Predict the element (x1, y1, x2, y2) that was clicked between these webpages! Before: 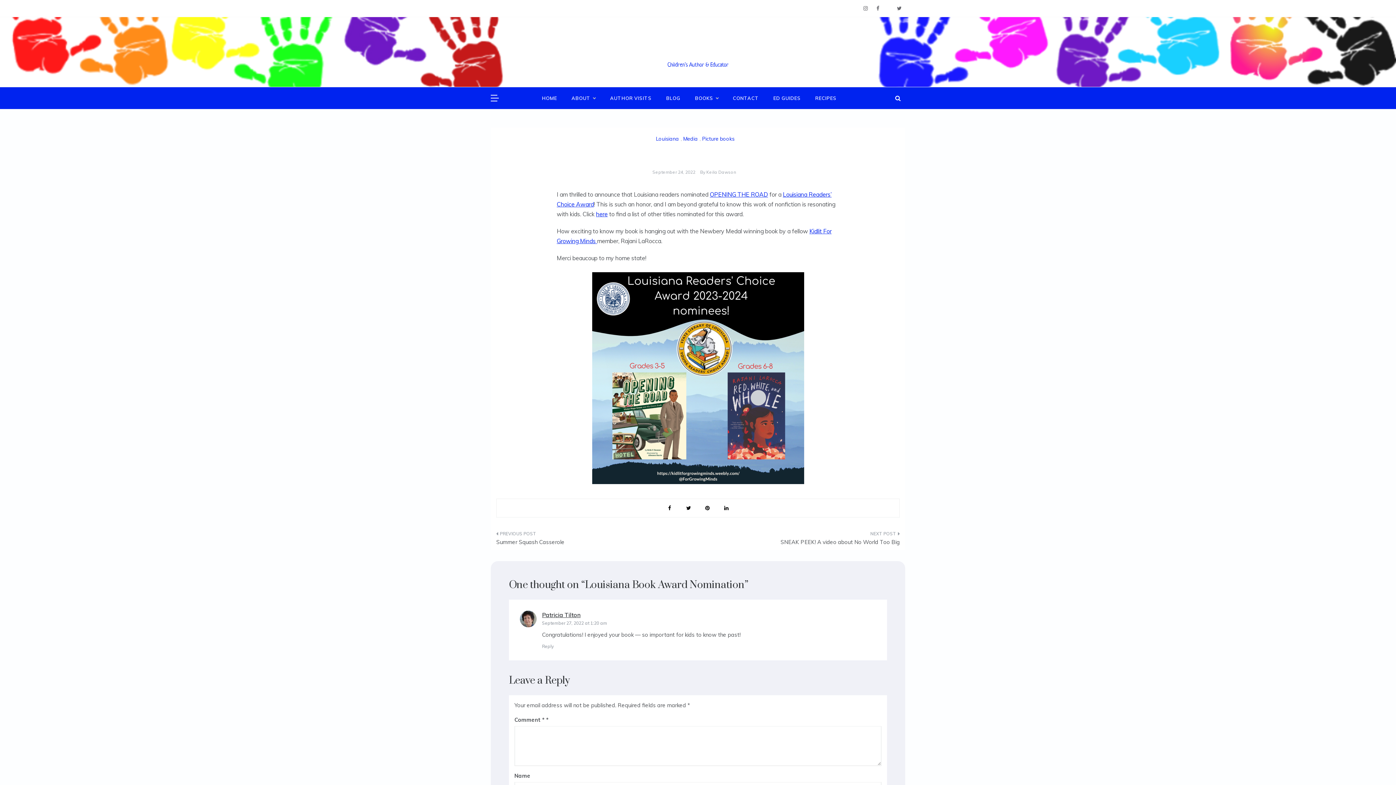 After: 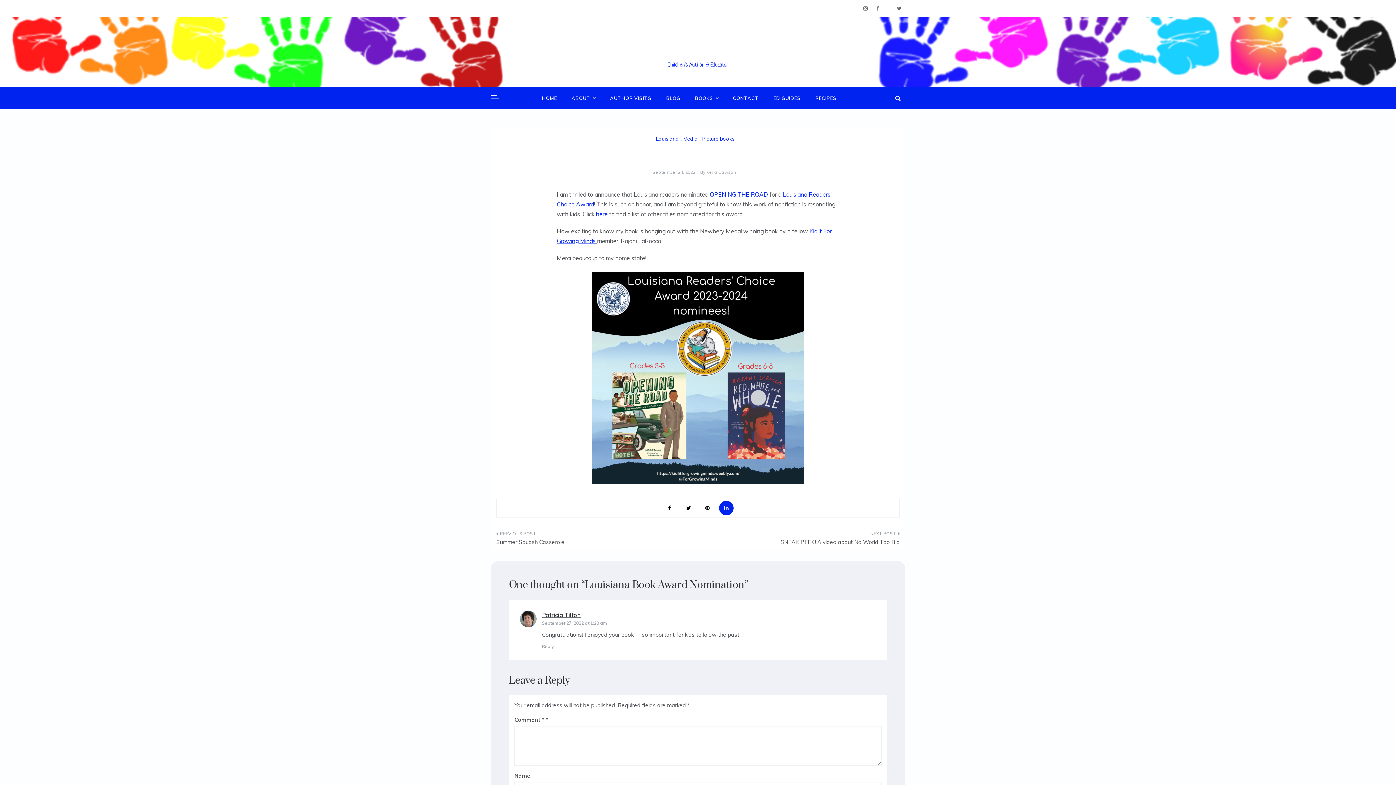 Action: bbox: (719, 501, 733, 515)